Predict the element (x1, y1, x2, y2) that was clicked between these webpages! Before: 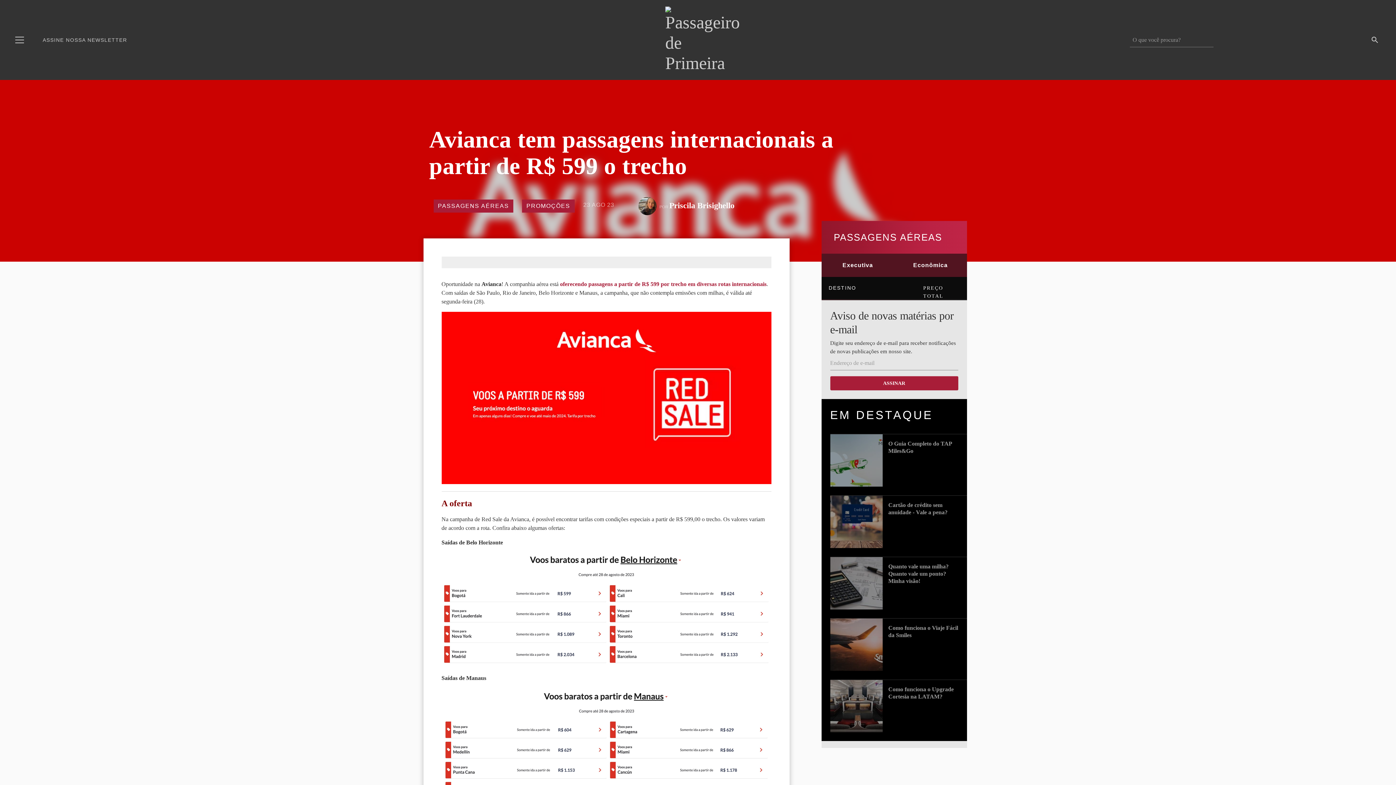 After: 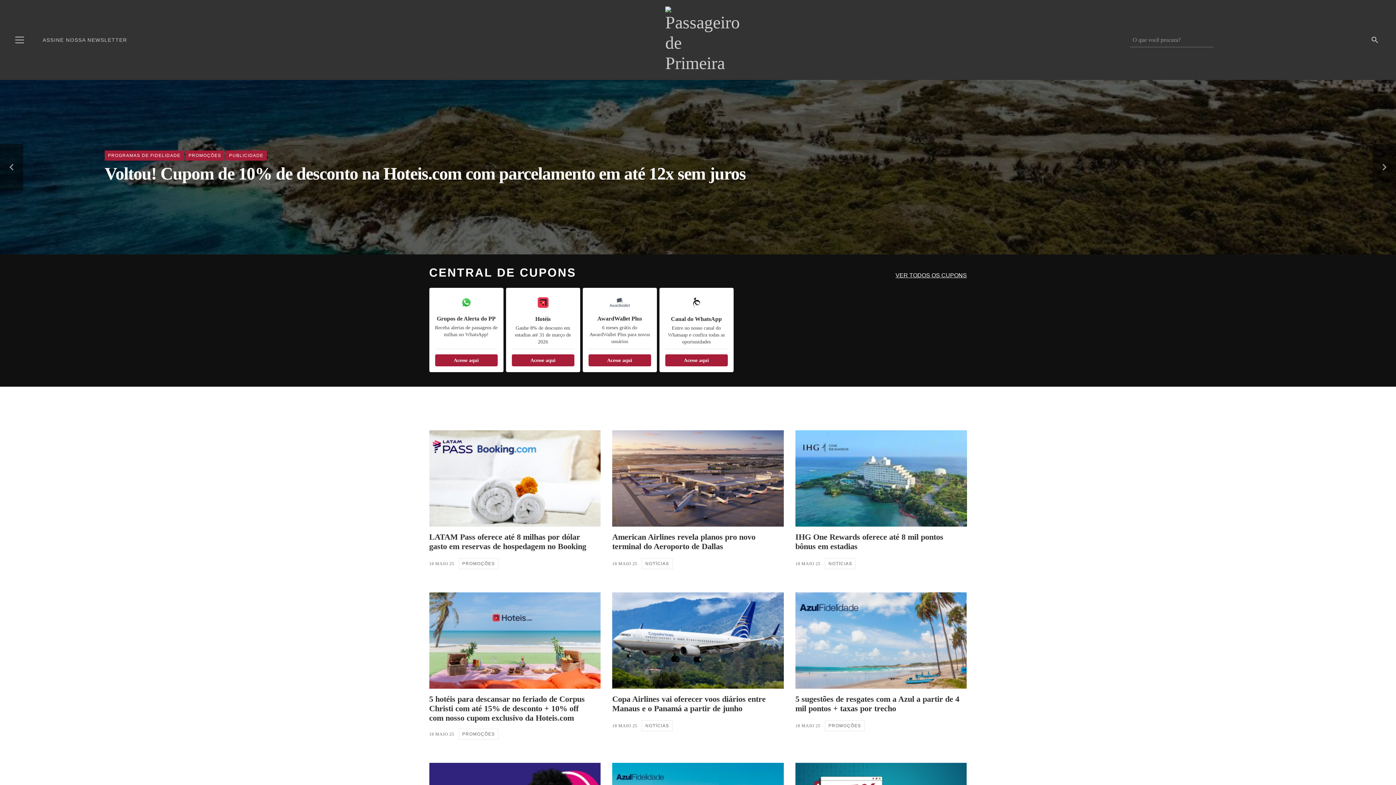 Action: bbox: (665, 6, 730, 73)